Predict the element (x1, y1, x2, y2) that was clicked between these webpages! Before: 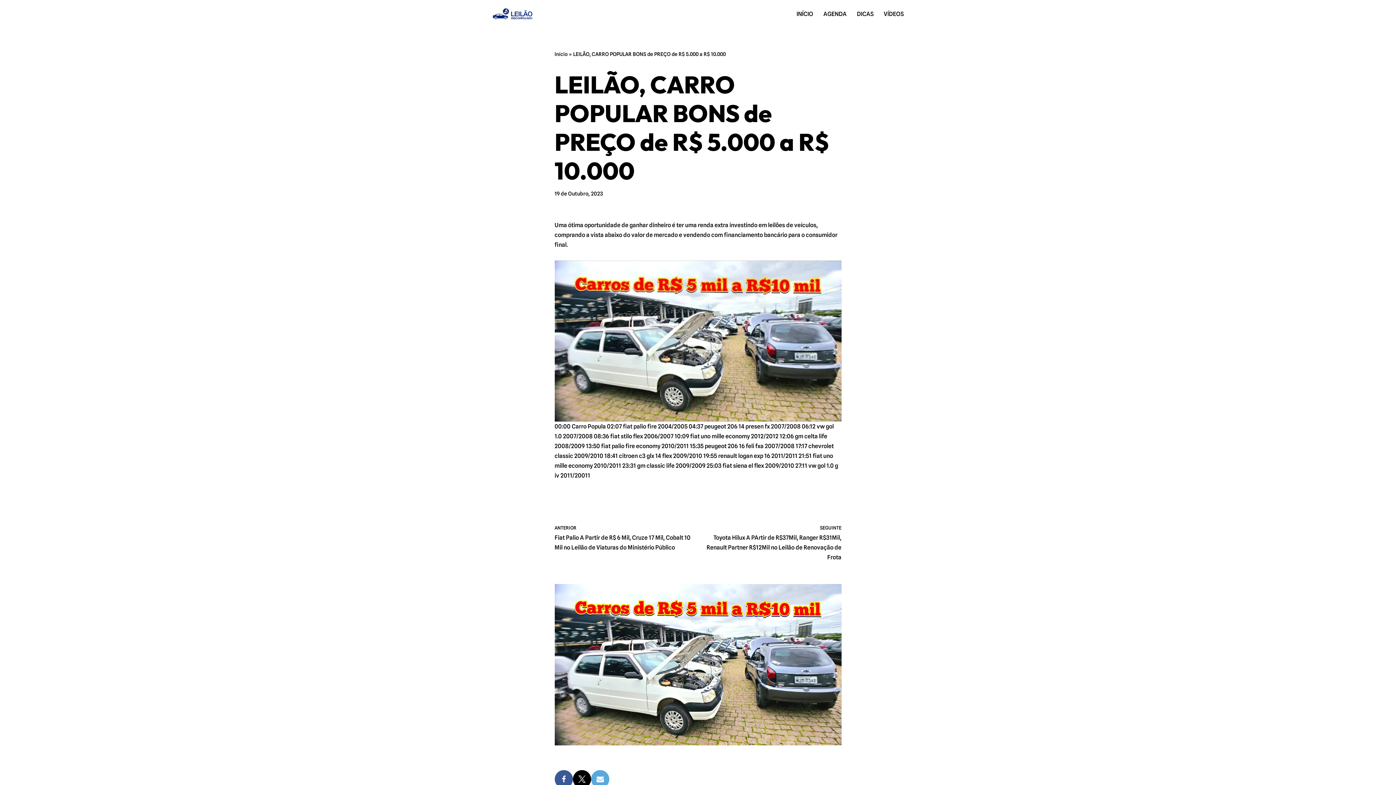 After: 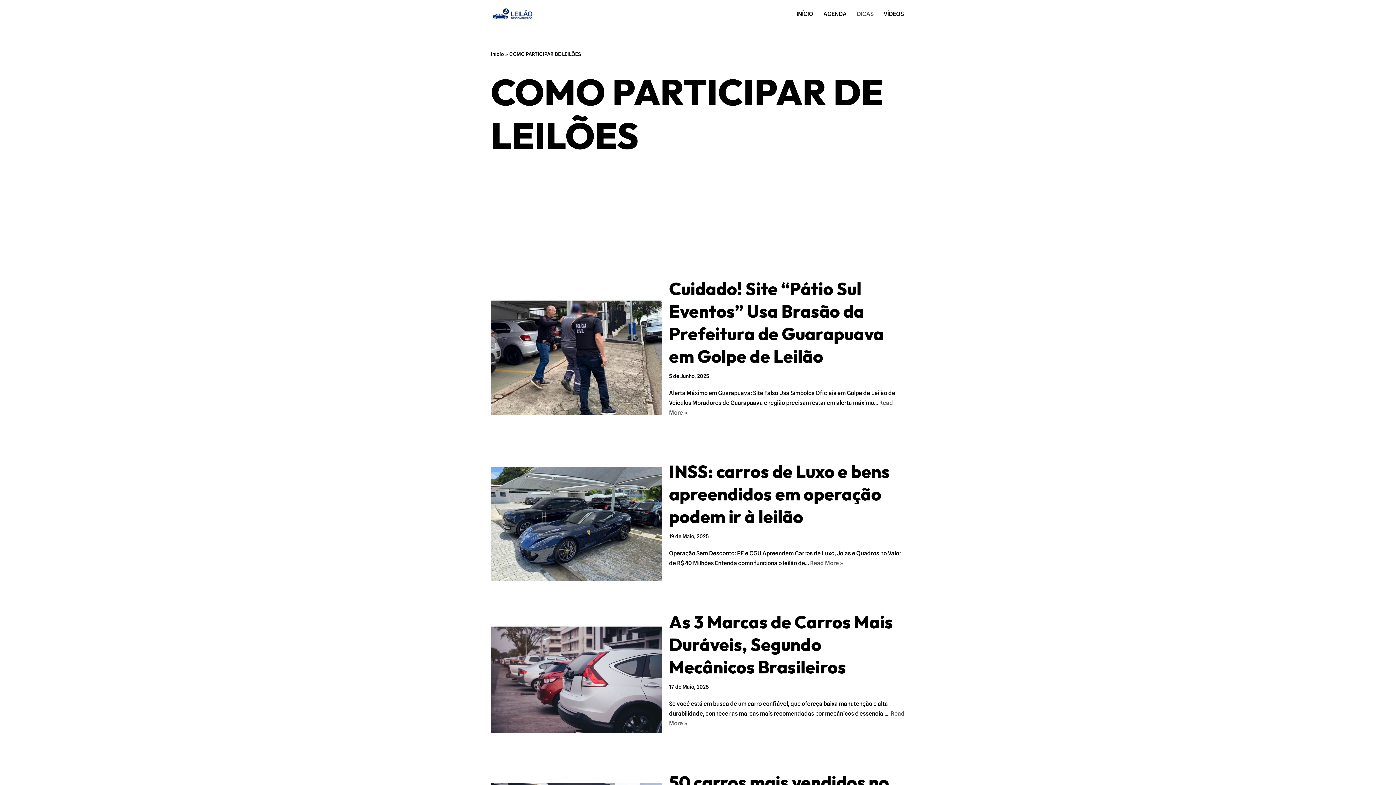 Action: label: DICAS bbox: (857, 9, 873, 18)